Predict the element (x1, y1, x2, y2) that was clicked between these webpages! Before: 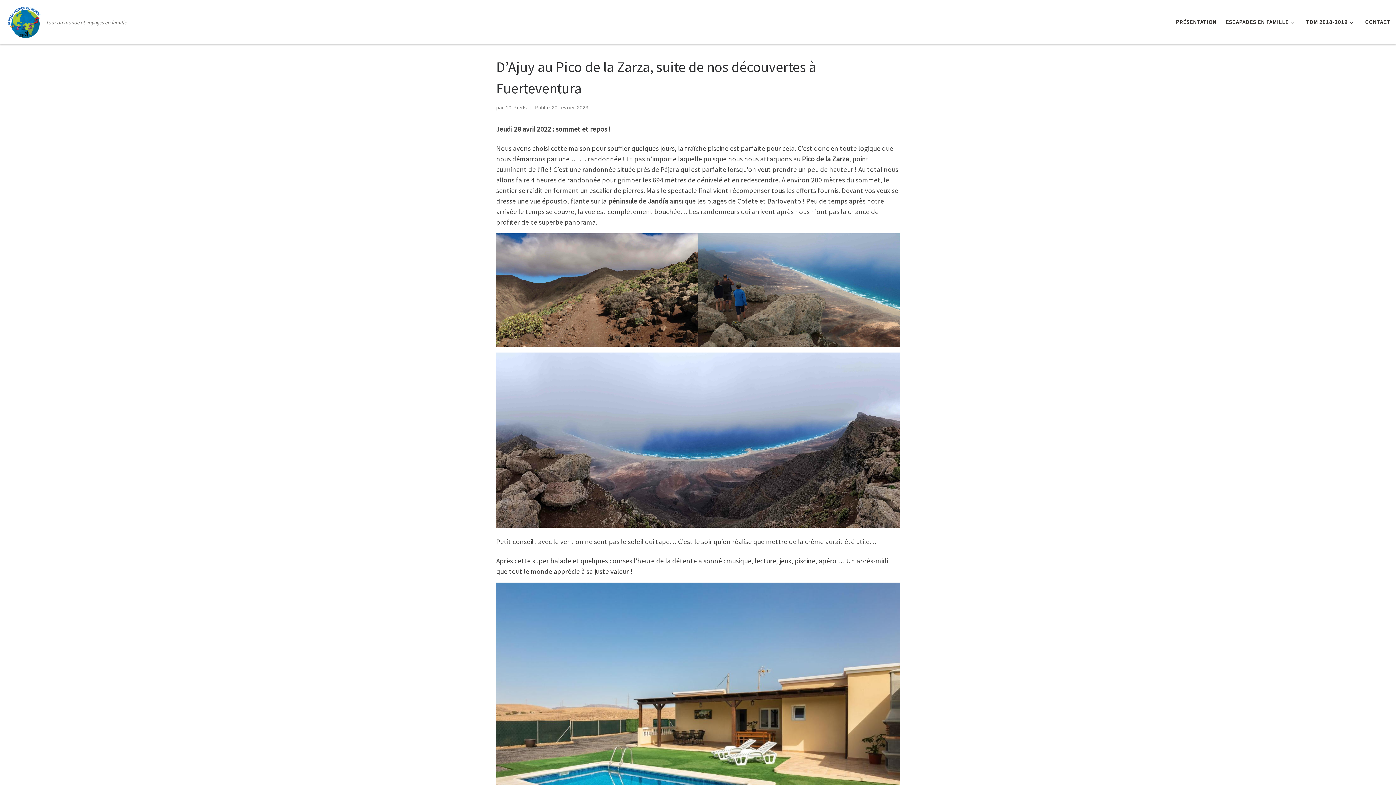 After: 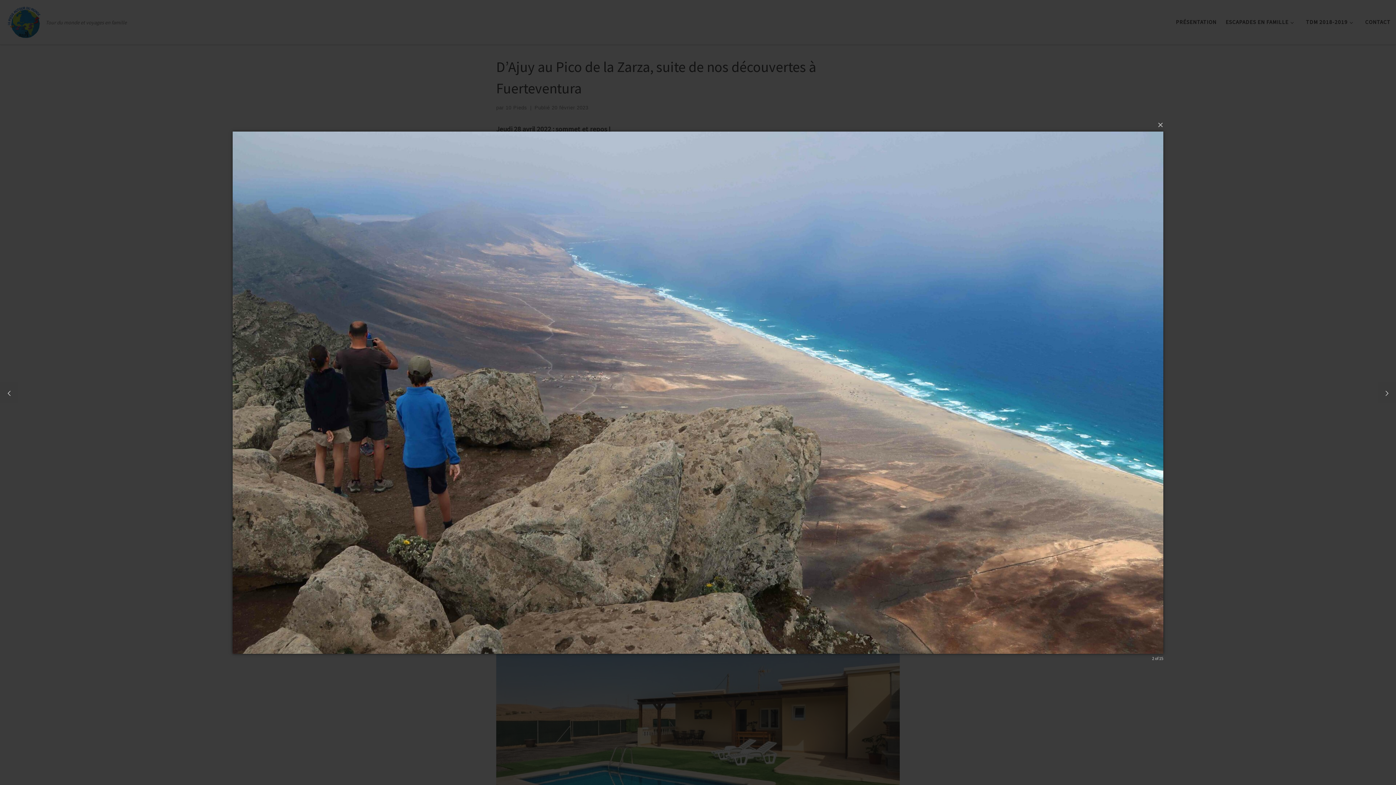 Action: bbox: (698, 233, 900, 346)